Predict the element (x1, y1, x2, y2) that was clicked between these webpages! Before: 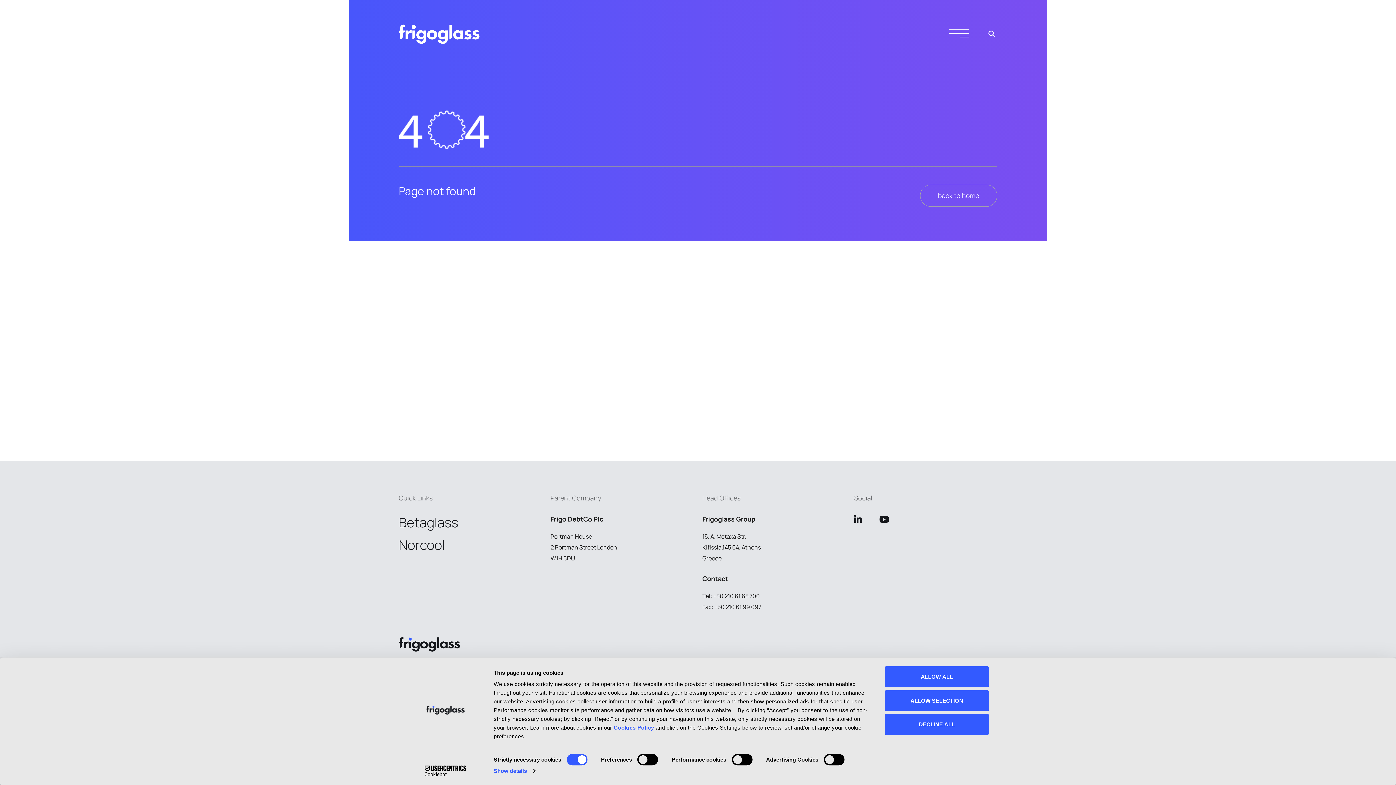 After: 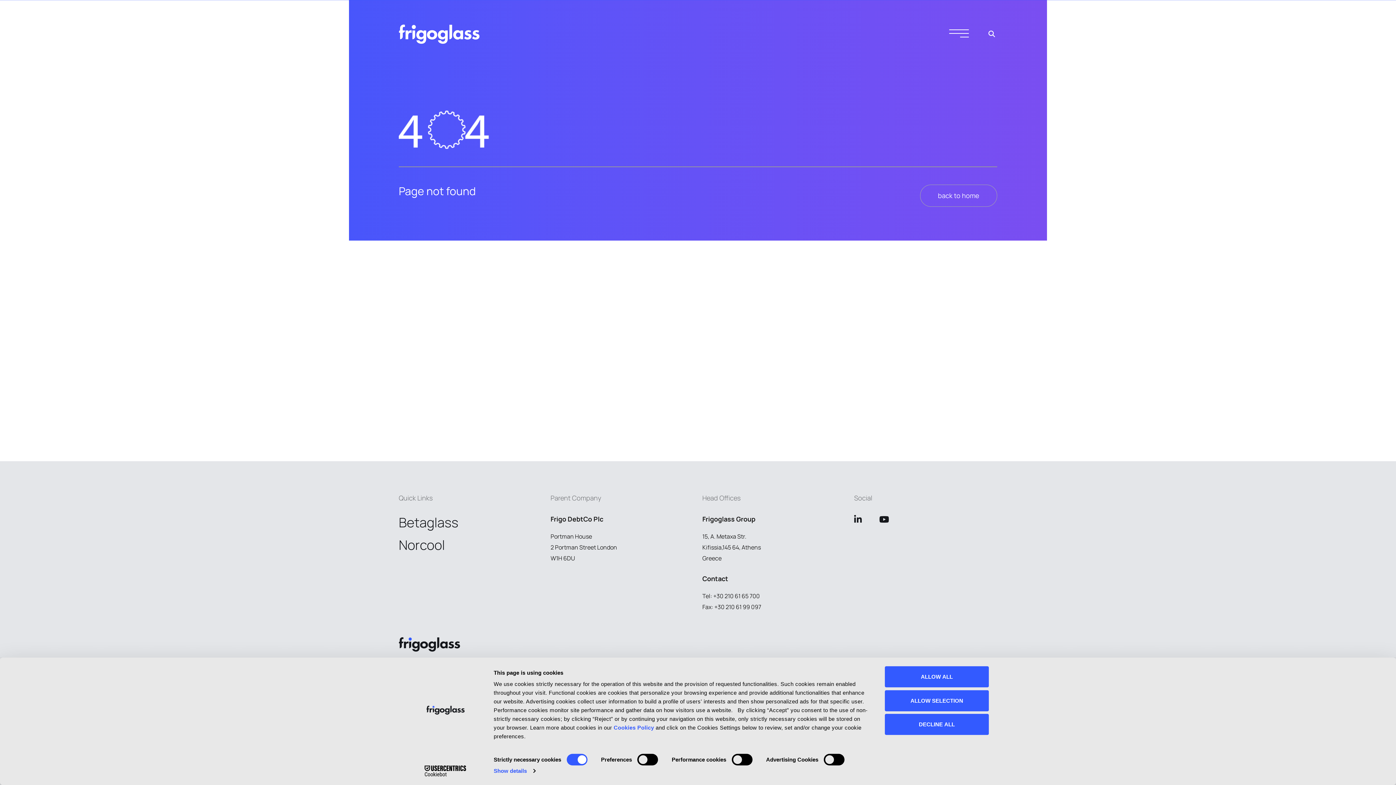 Action: bbox: (413, 765, 477, 776) label: Cookiebot - opens in a new window